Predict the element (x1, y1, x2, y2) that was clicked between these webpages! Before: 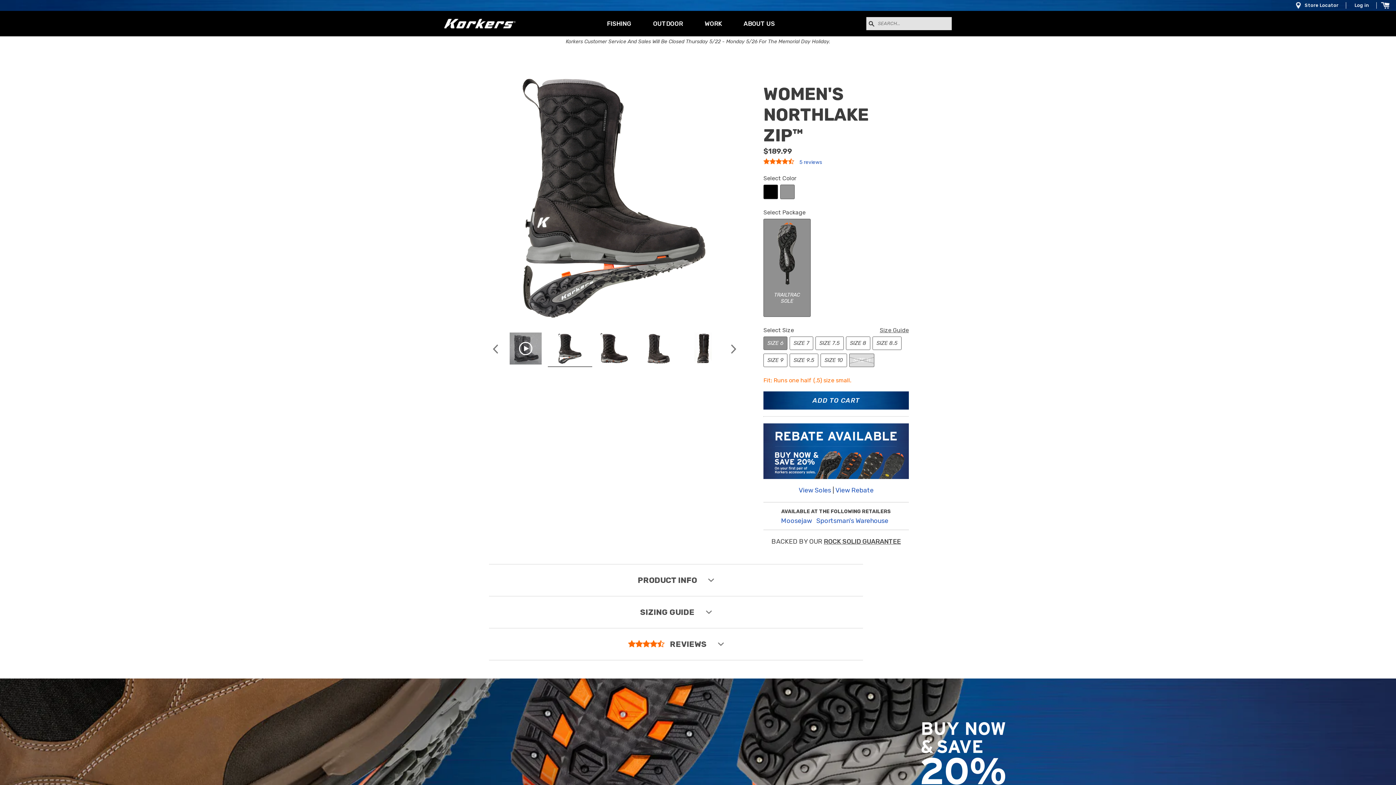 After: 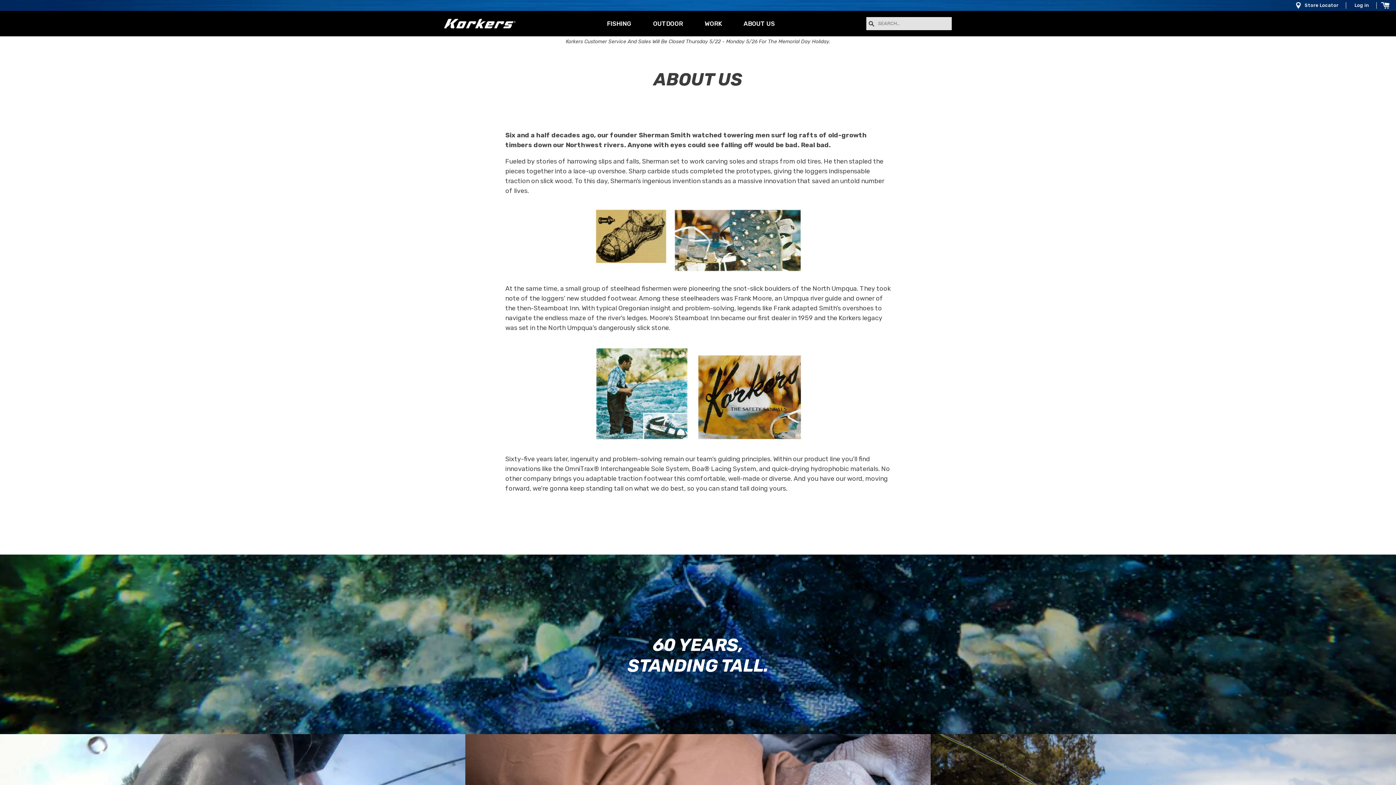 Action: bbox: (732, 10, 785, 36) label: ABOUT US